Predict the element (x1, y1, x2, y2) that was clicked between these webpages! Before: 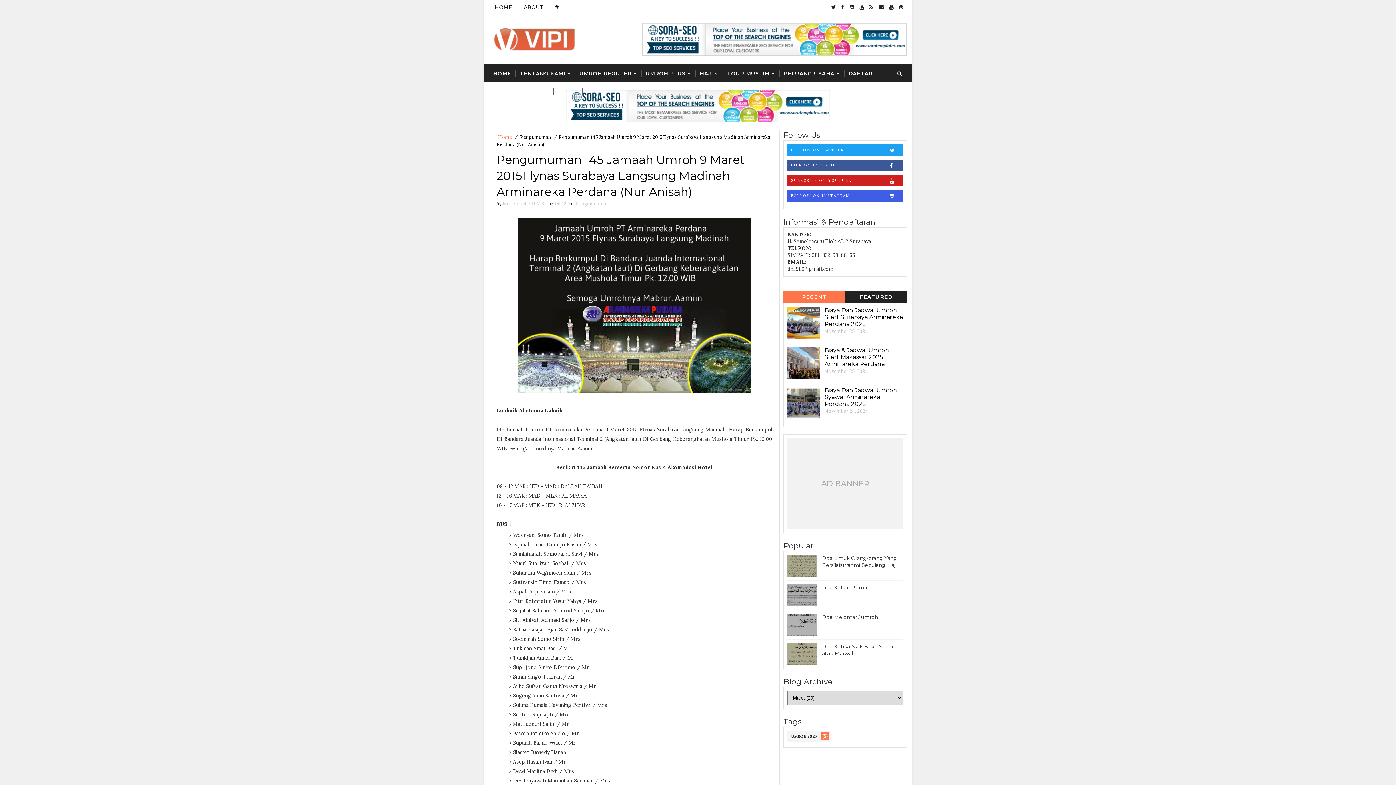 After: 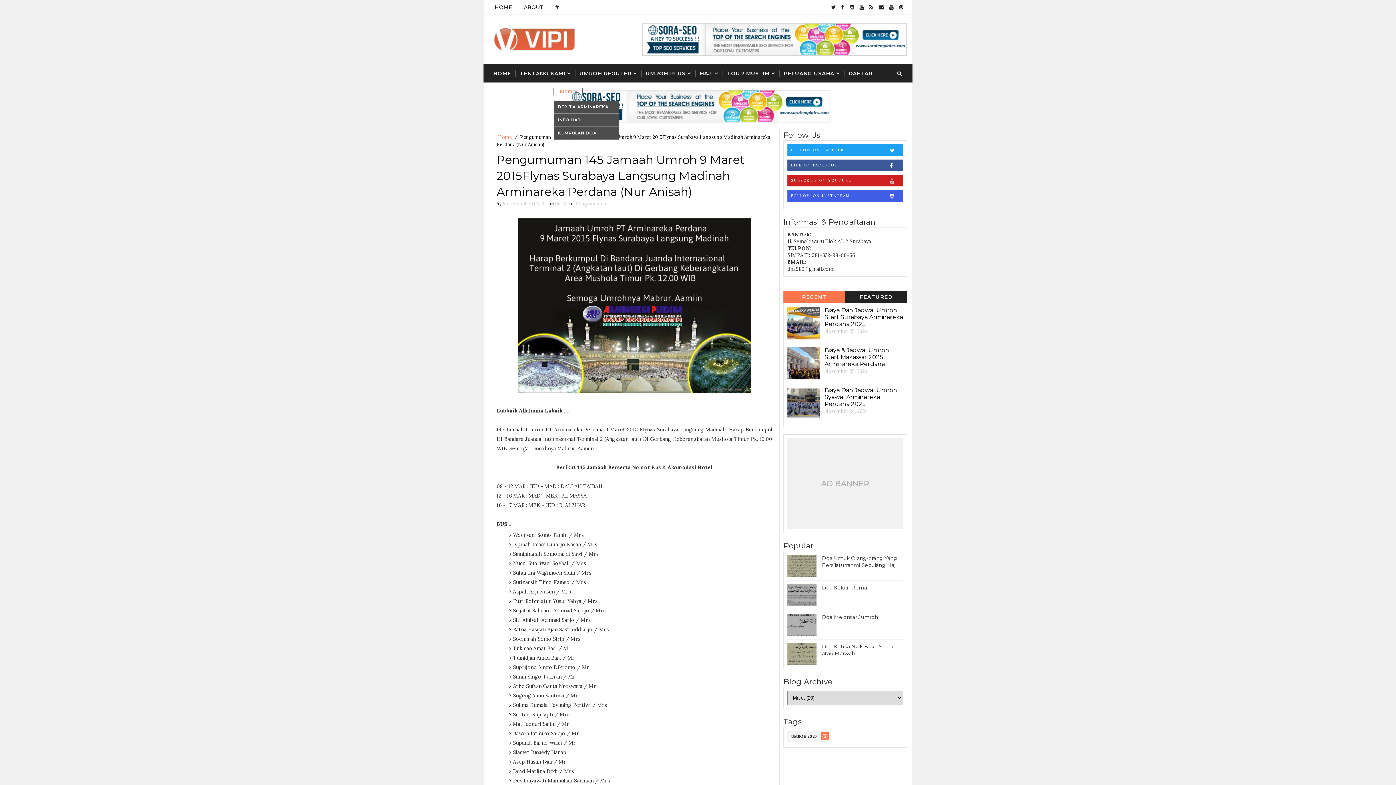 Action: label: INFO bbox: (553, 82, 582, 100)